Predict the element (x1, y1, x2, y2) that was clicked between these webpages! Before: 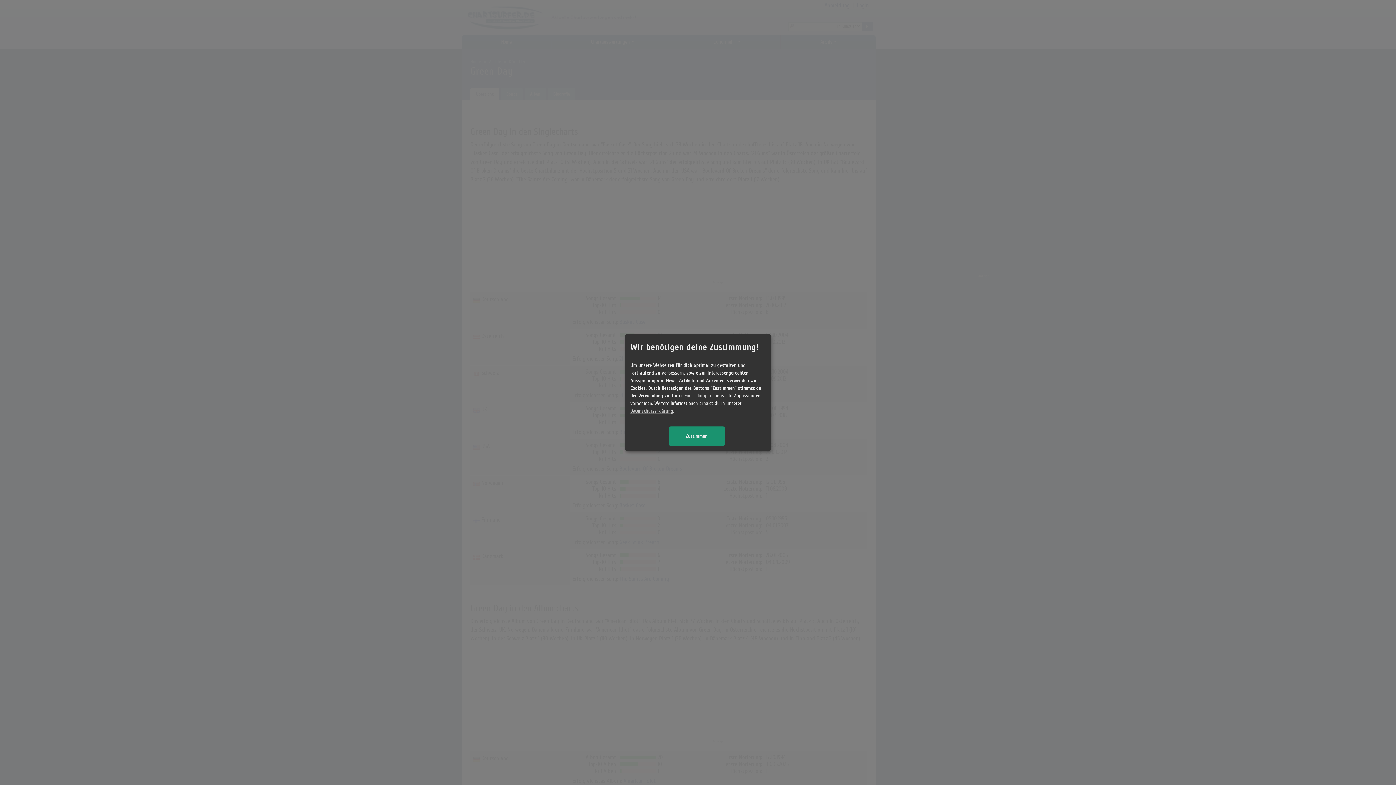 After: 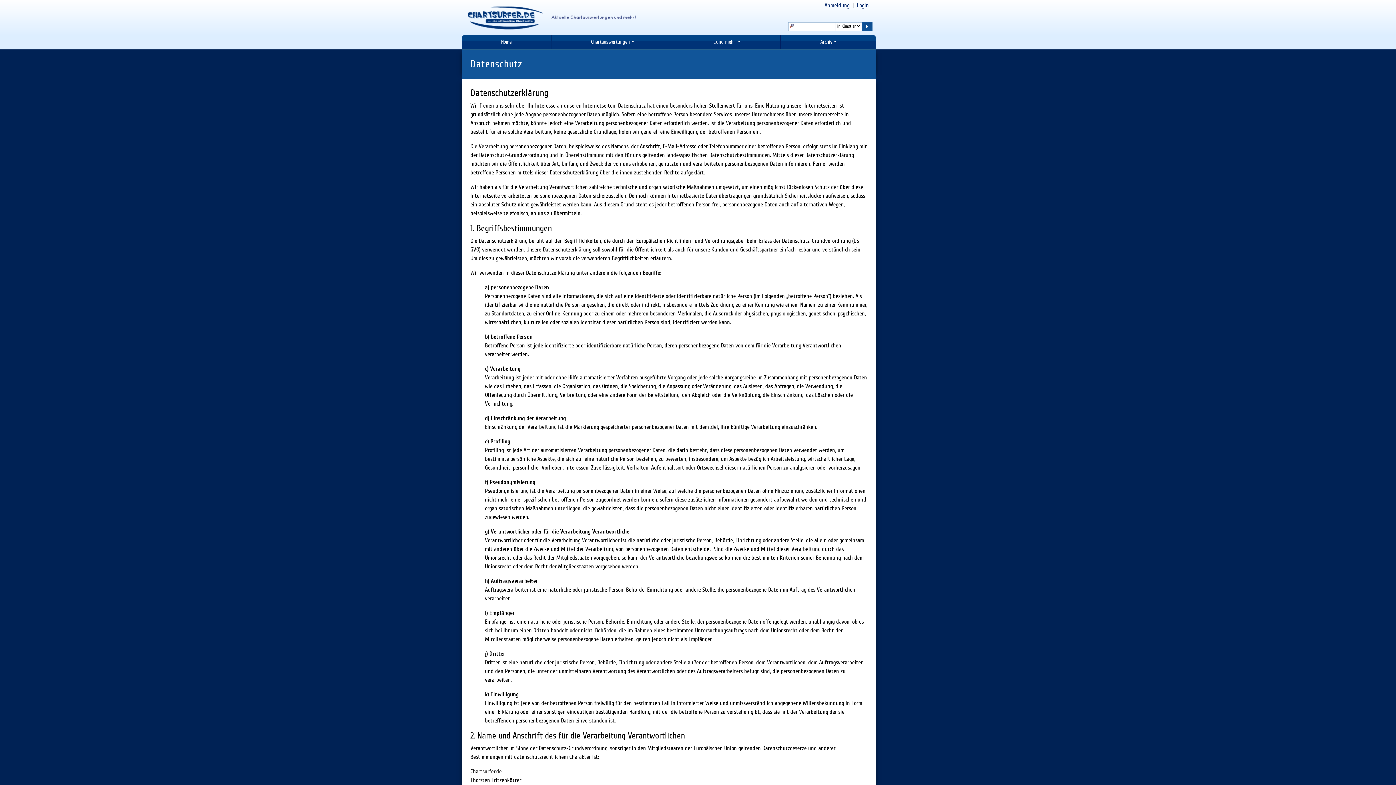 Action: label: Datenschutzerklärung bbox: (630, 408, 673, 413)